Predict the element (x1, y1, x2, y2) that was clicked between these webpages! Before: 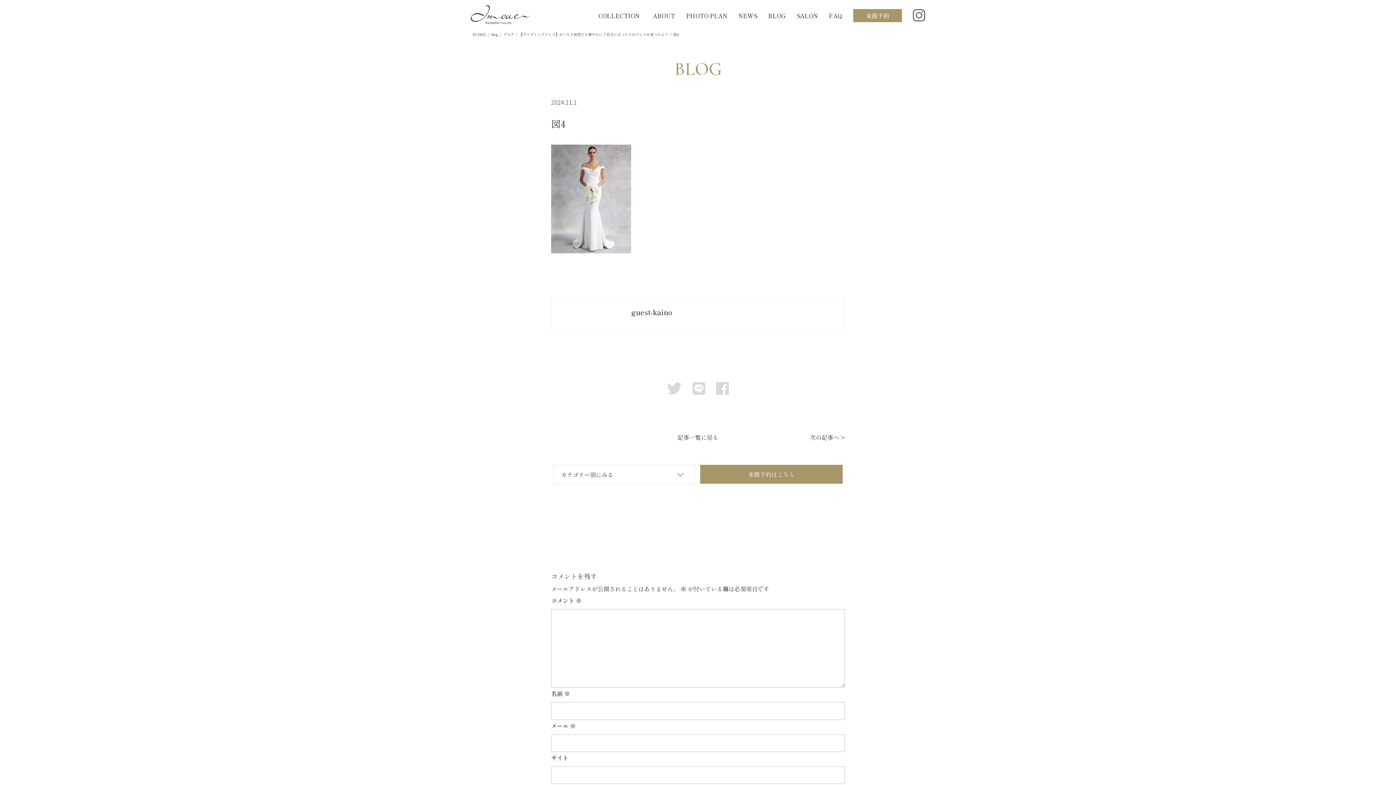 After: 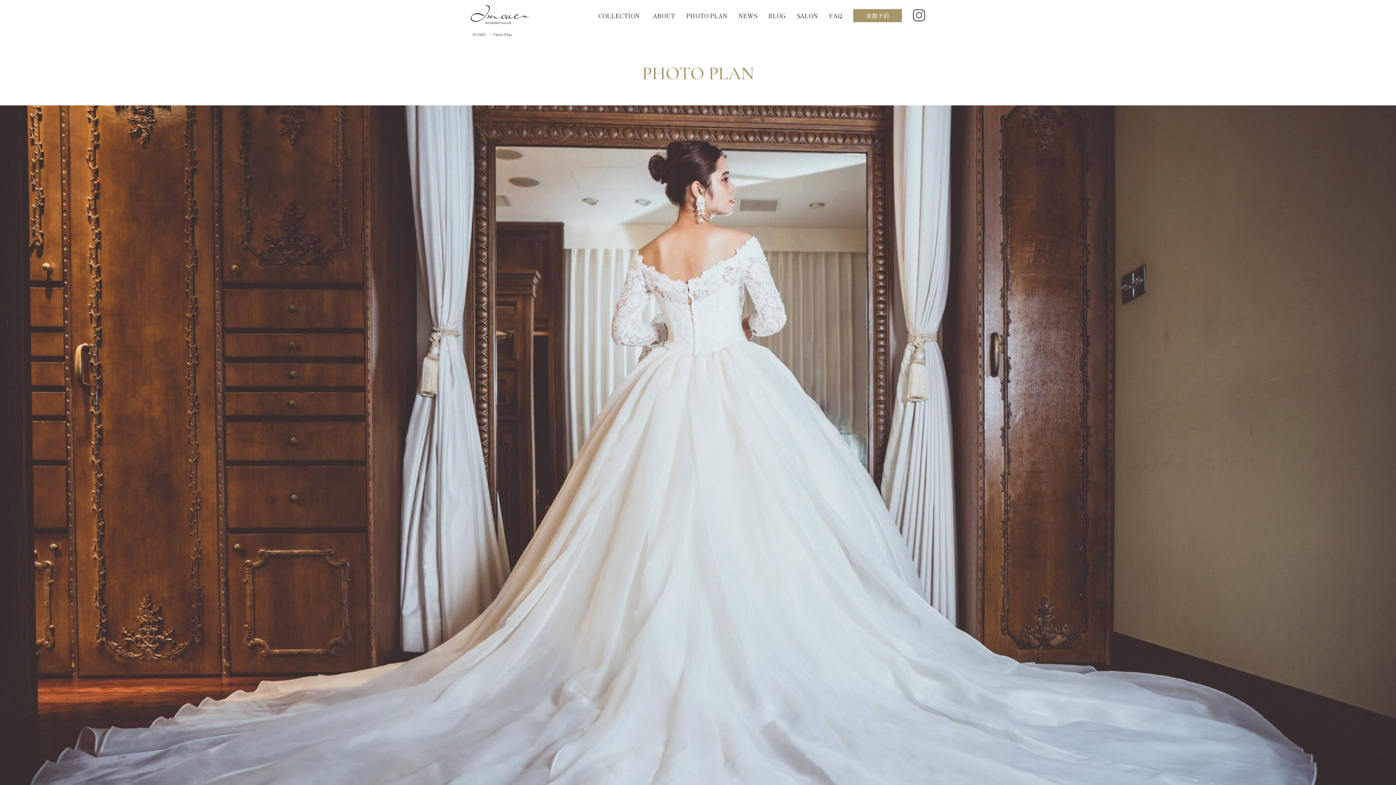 Action: label: PHOTO PLAN bbox: (686, 9, 727, 22)